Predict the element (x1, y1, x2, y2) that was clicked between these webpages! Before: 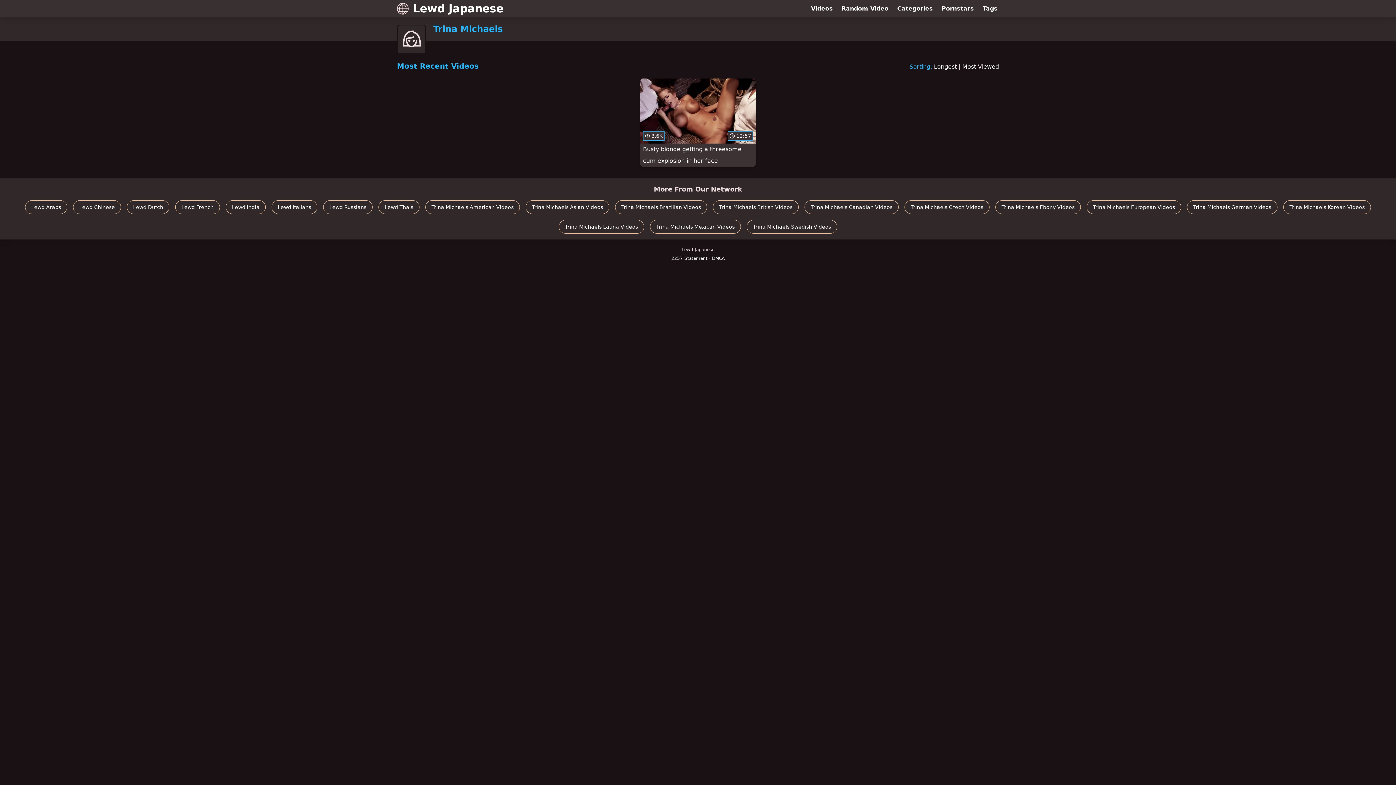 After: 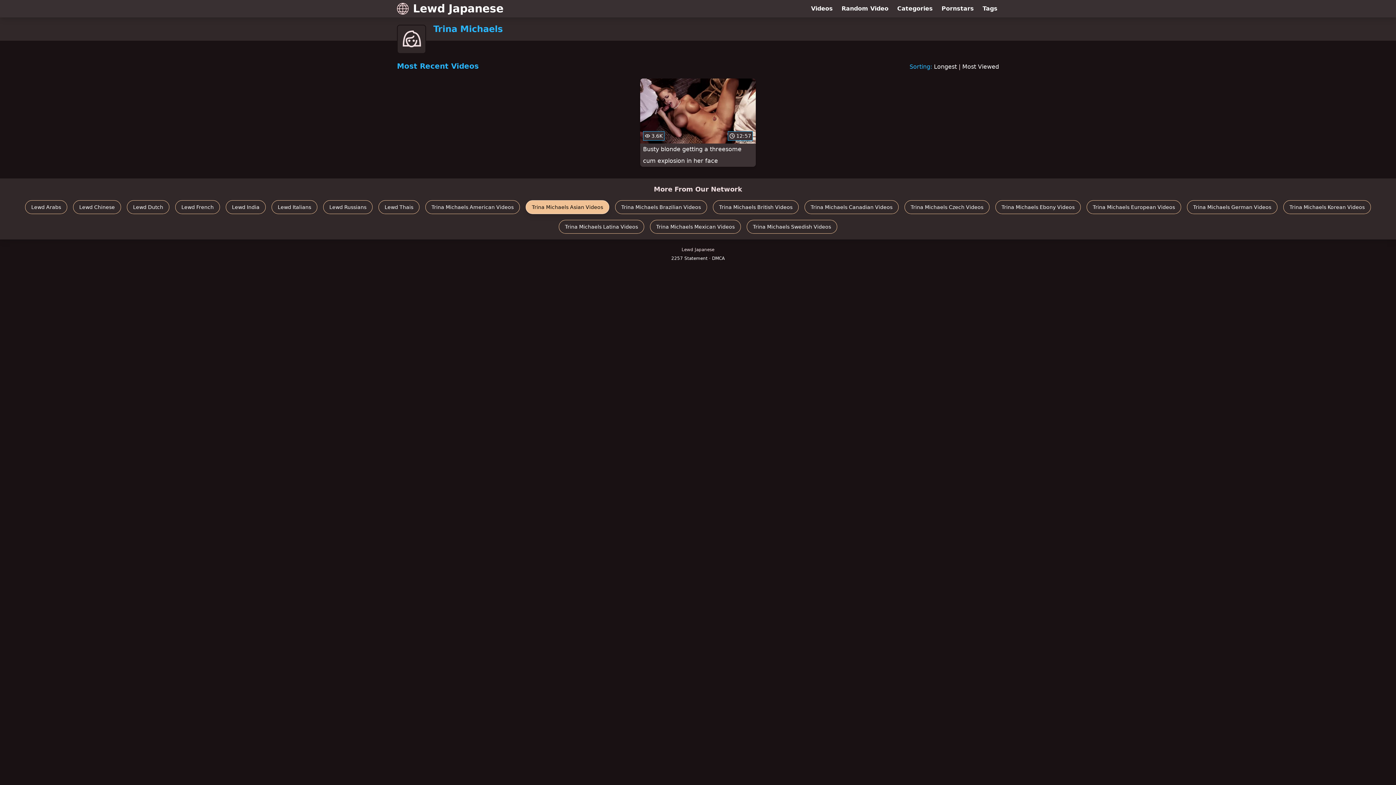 Action: bbox: (525, 200, 609, 214) label: Trina Michaels Asian Videos